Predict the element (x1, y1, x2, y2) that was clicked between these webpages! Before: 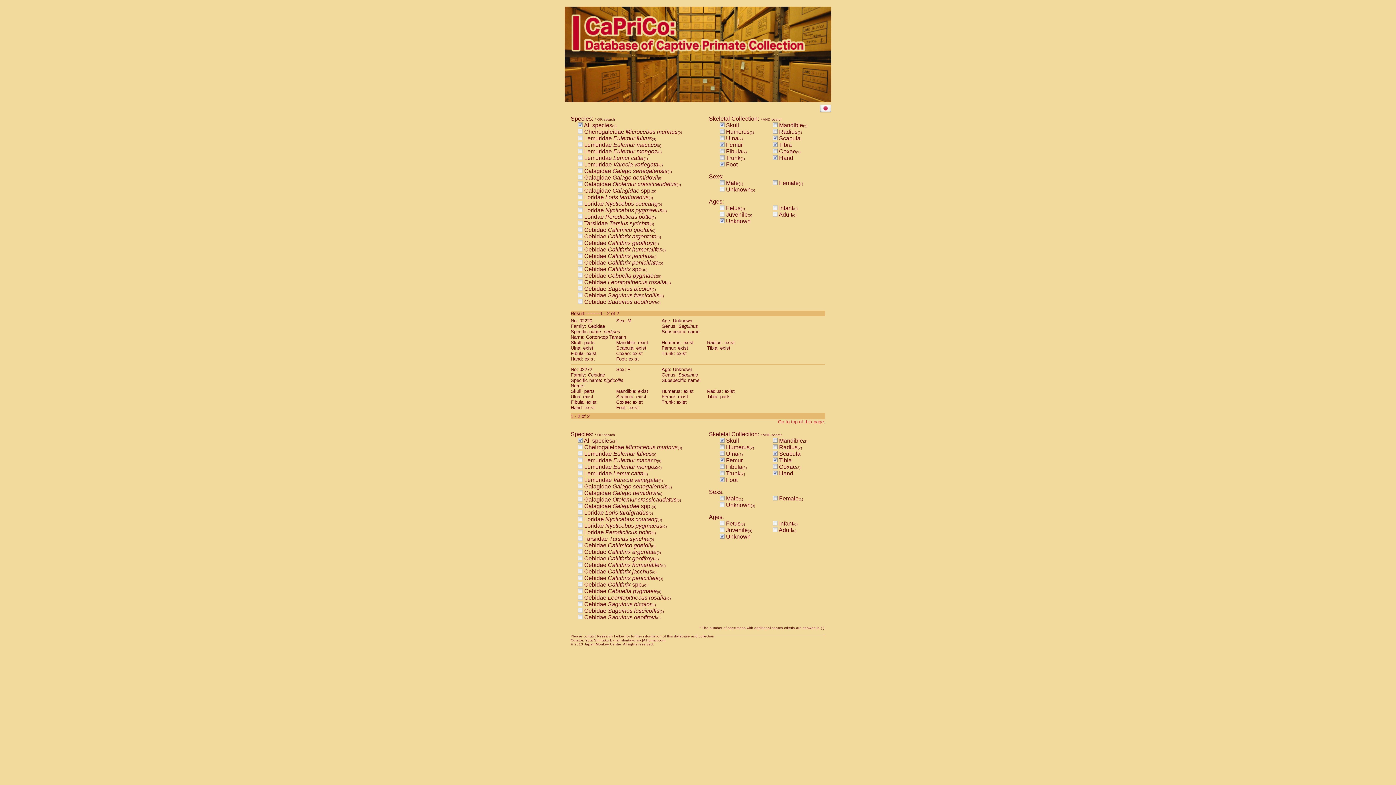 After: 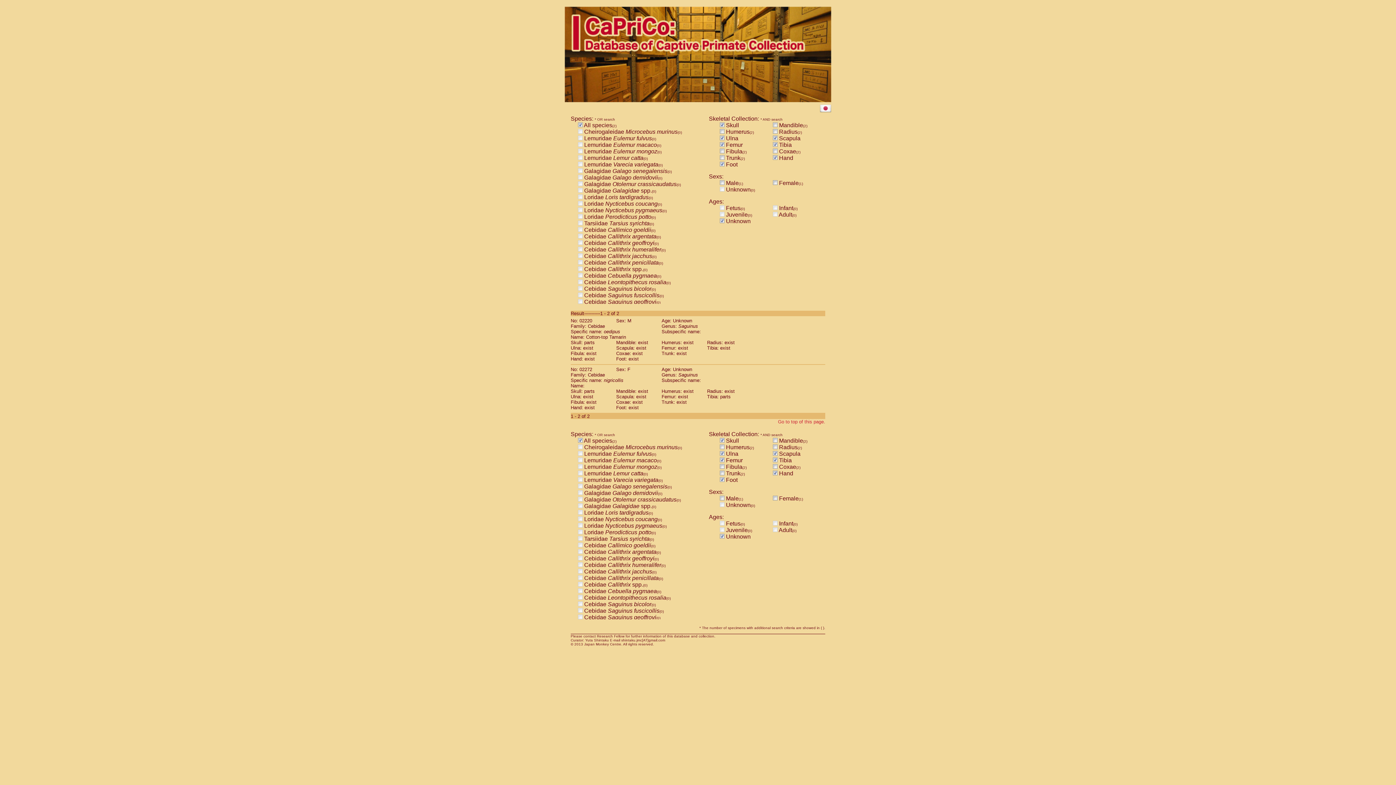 Action: bbox: (720, 135, 724, 141)